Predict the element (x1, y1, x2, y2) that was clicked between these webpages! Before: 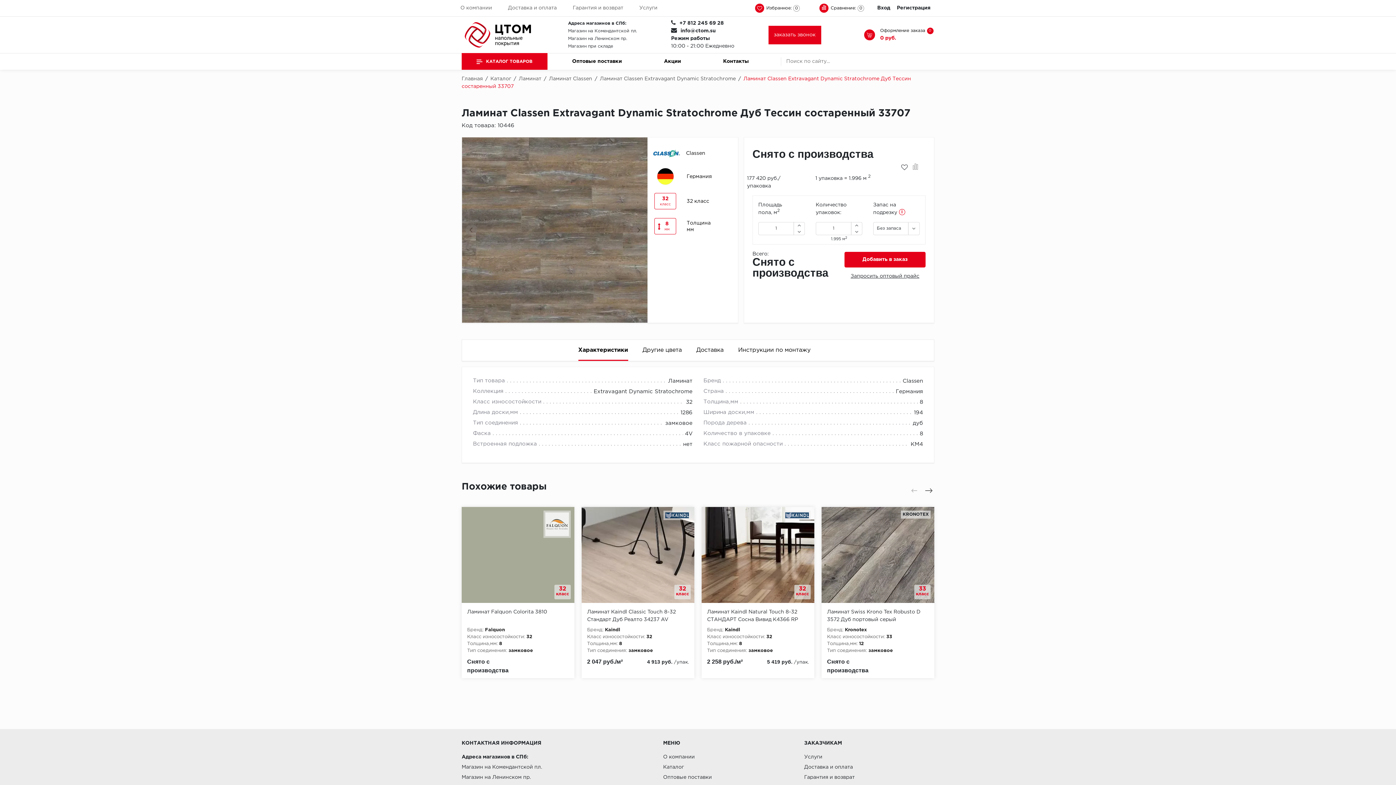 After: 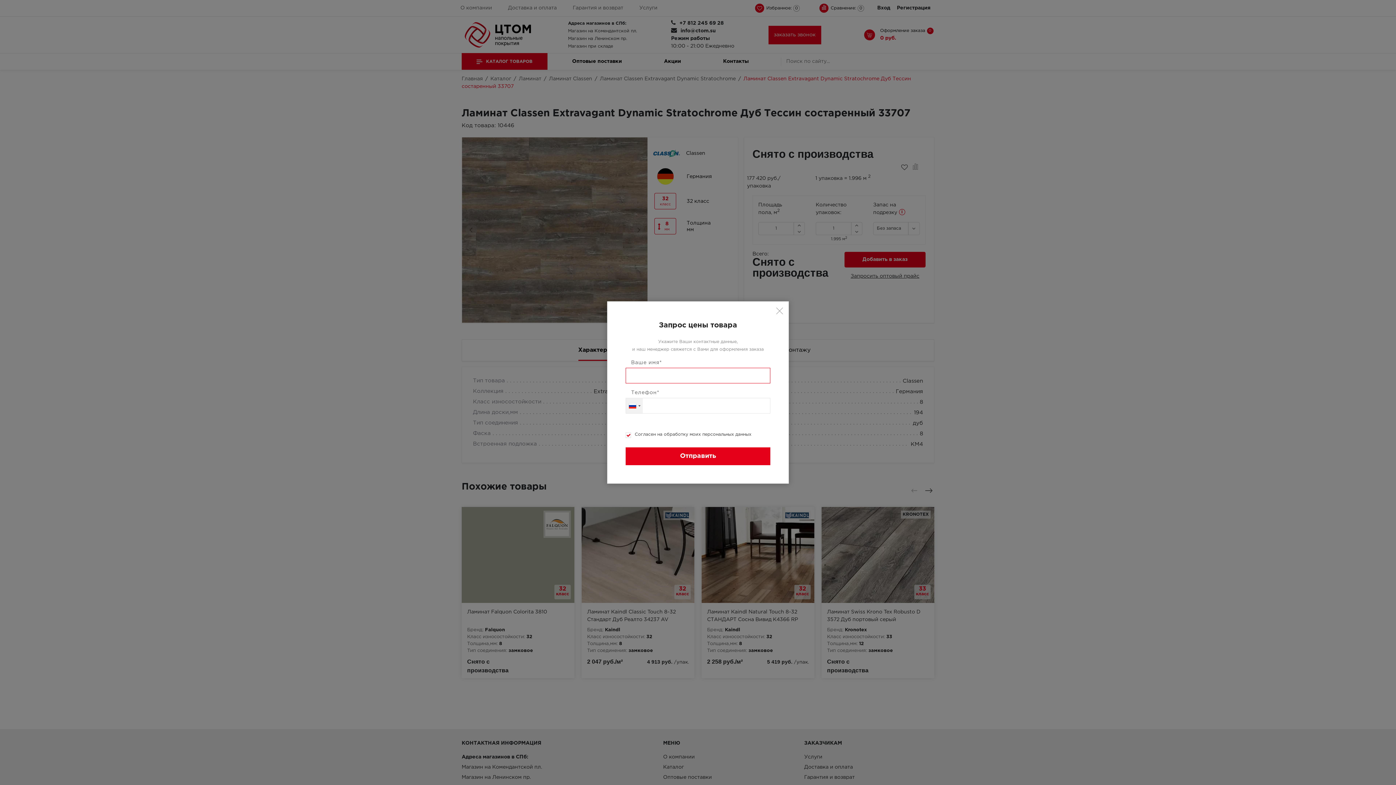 Action: label: Запросить оптовый прайс bbox: (844, 272, 925, 280)